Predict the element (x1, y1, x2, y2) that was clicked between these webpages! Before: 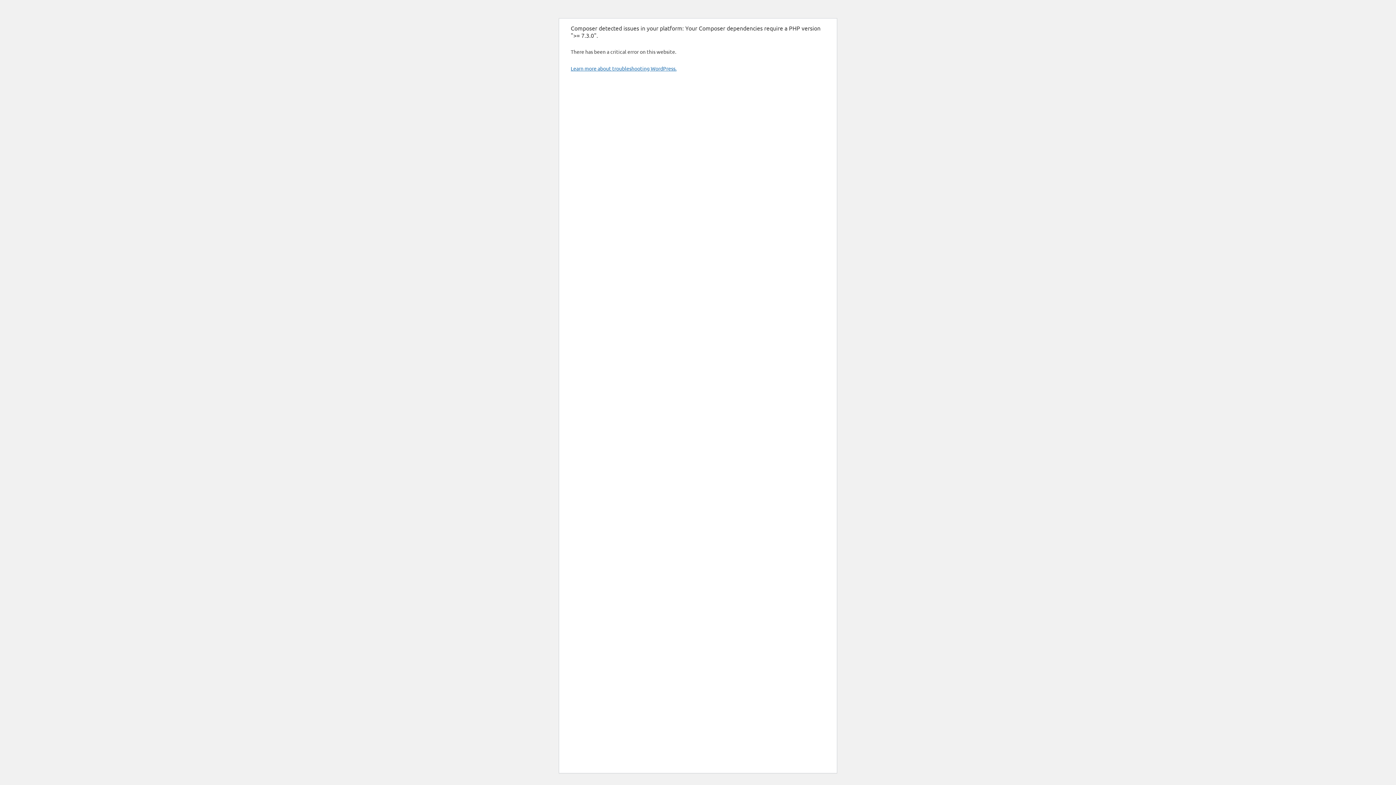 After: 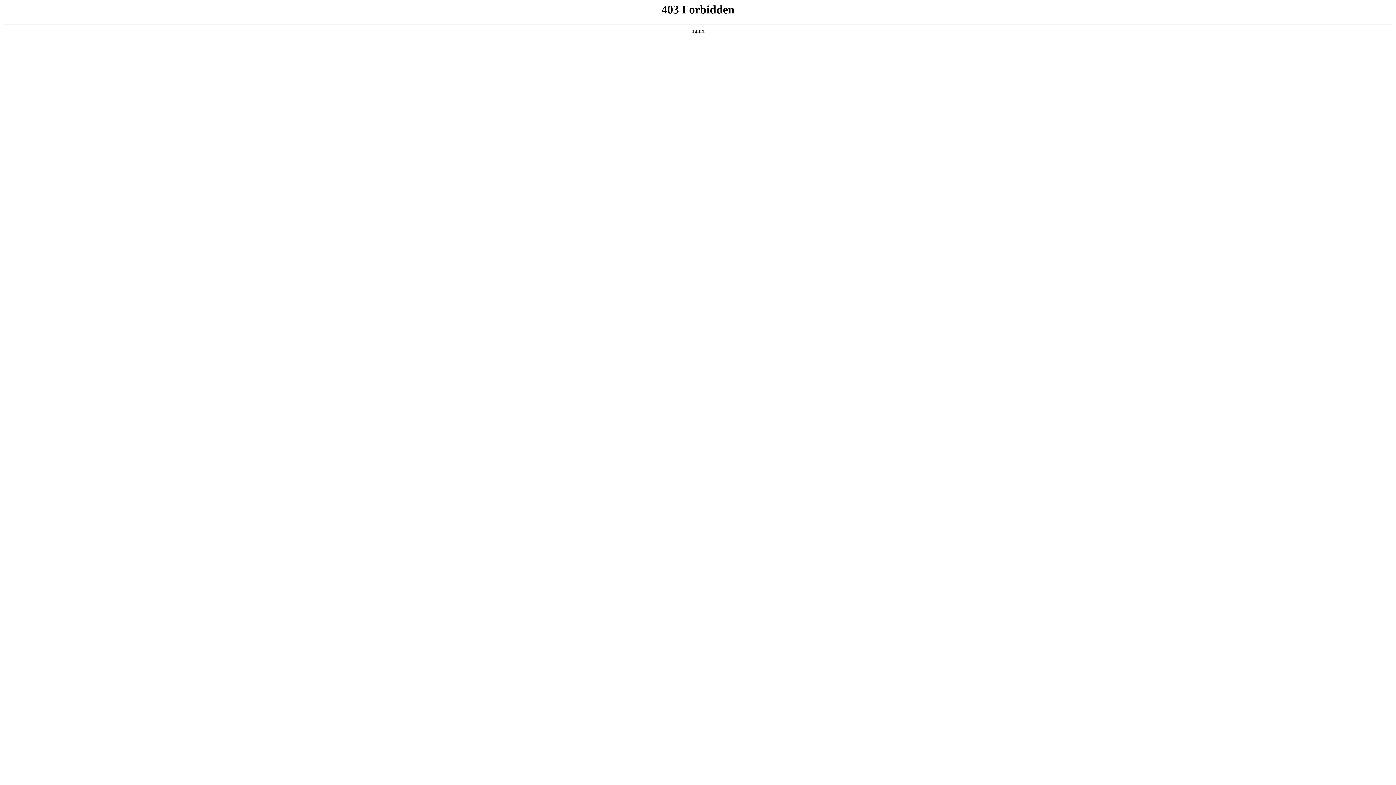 Action: bbox: (570, 65, 676, 71) label: Learn more about troubleshooting WordPress.